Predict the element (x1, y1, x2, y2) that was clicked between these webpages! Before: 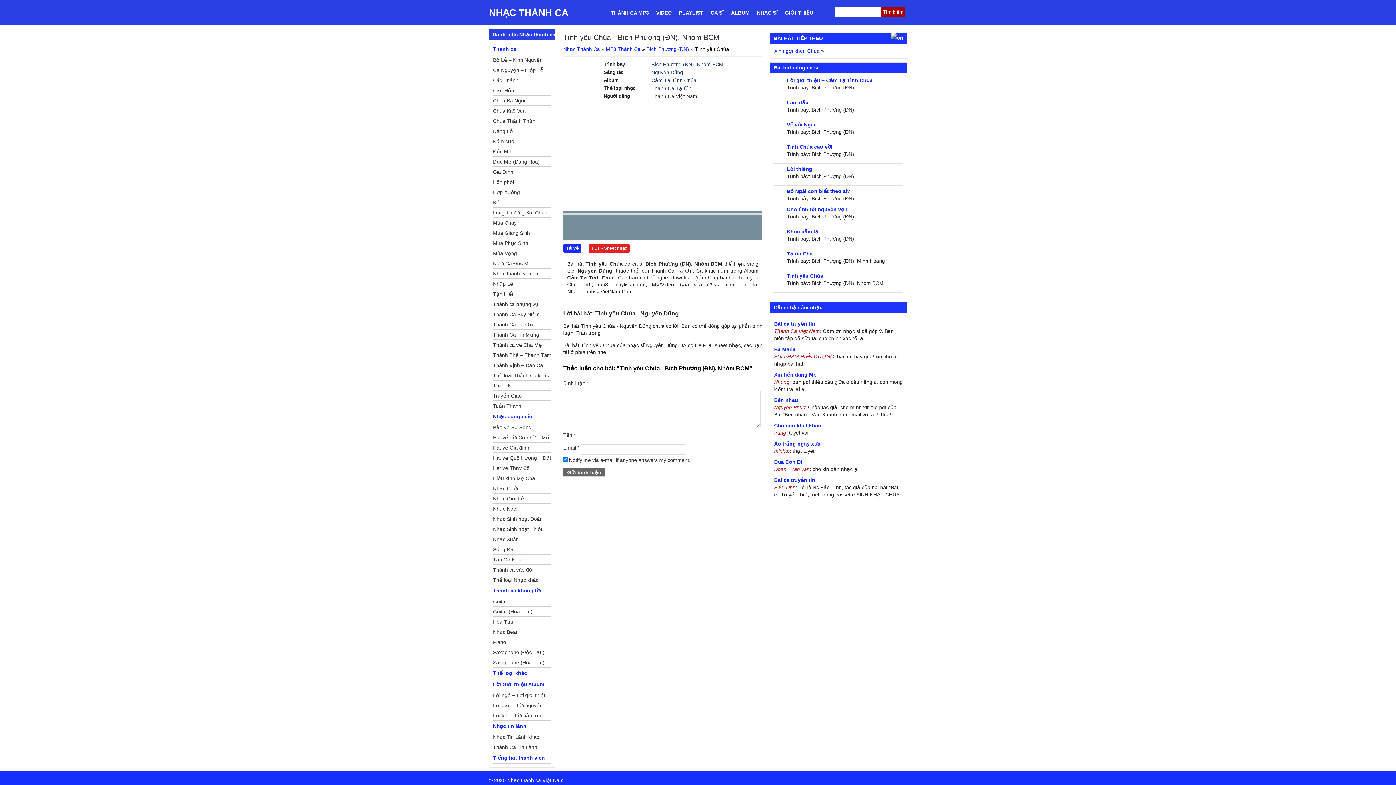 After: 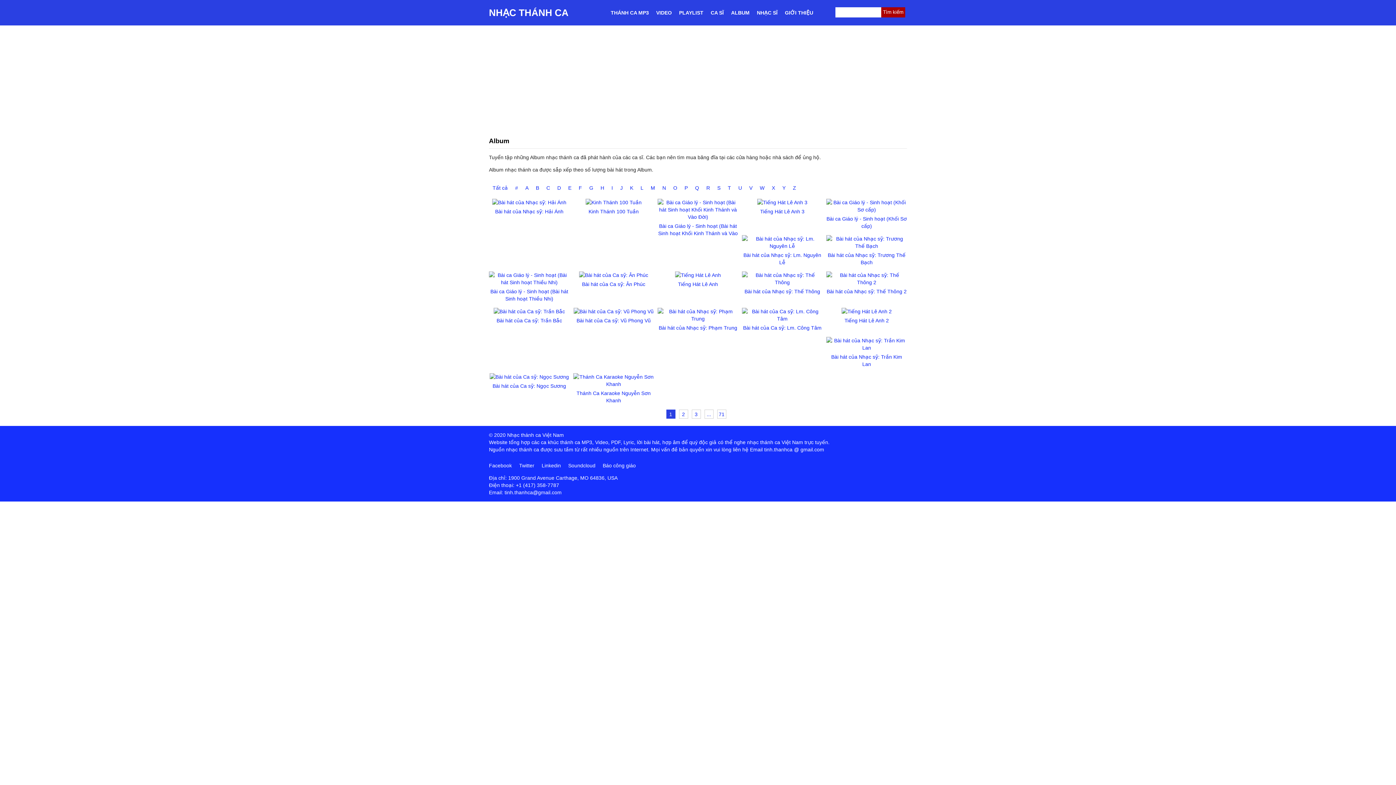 Action: label: ALBUM bbox: (727, 9, 753, 15)